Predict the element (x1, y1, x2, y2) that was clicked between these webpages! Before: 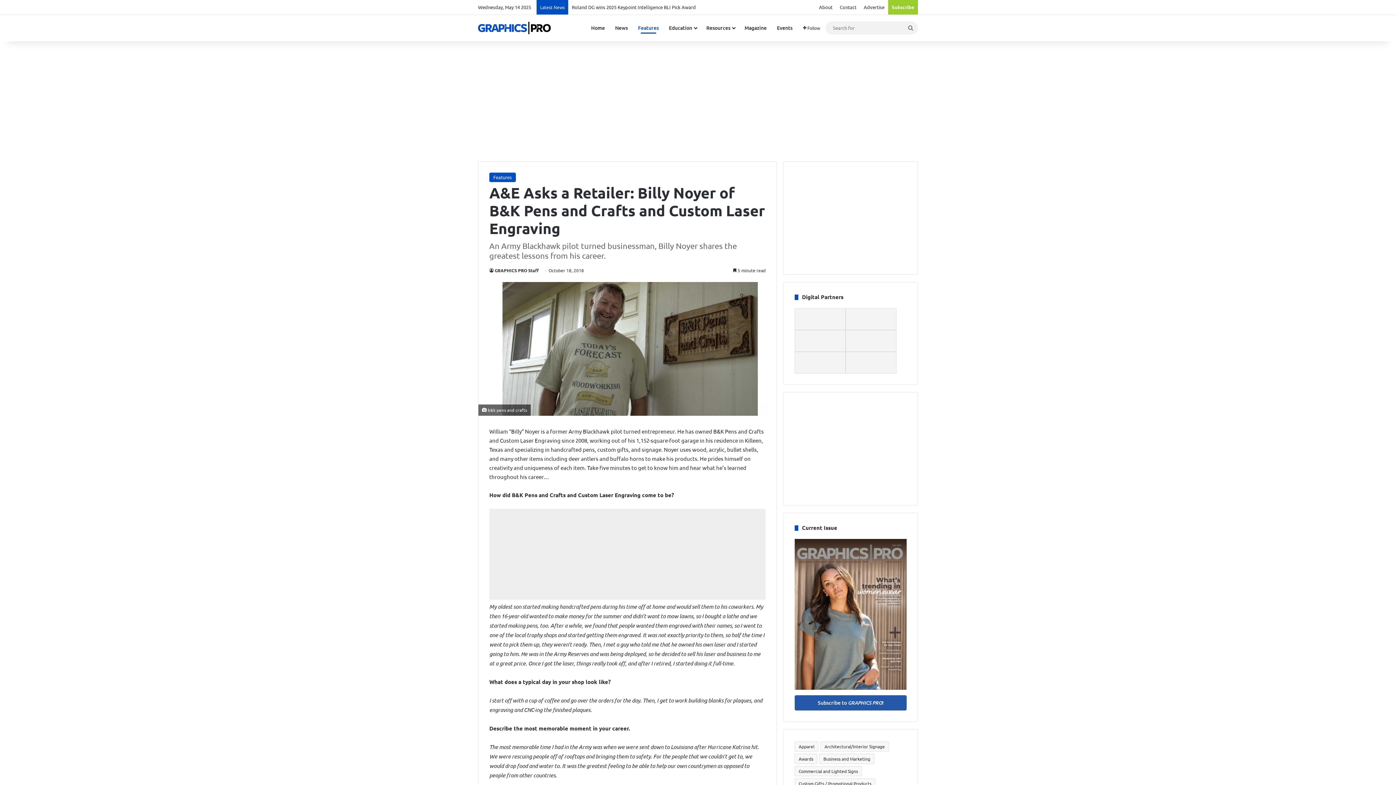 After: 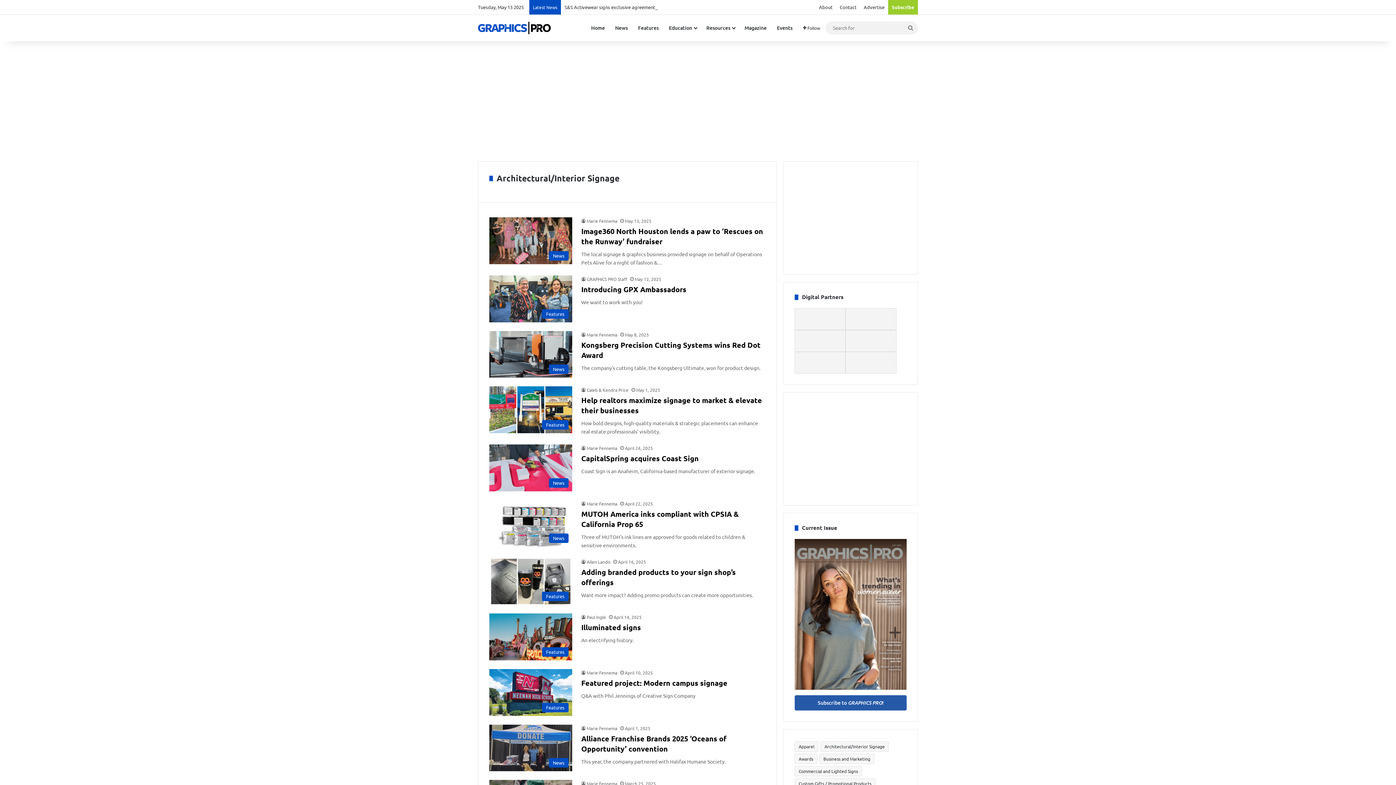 Action: bbox: (820, 741, 889, 752) label: Architectural/Interior Signage (546 items)